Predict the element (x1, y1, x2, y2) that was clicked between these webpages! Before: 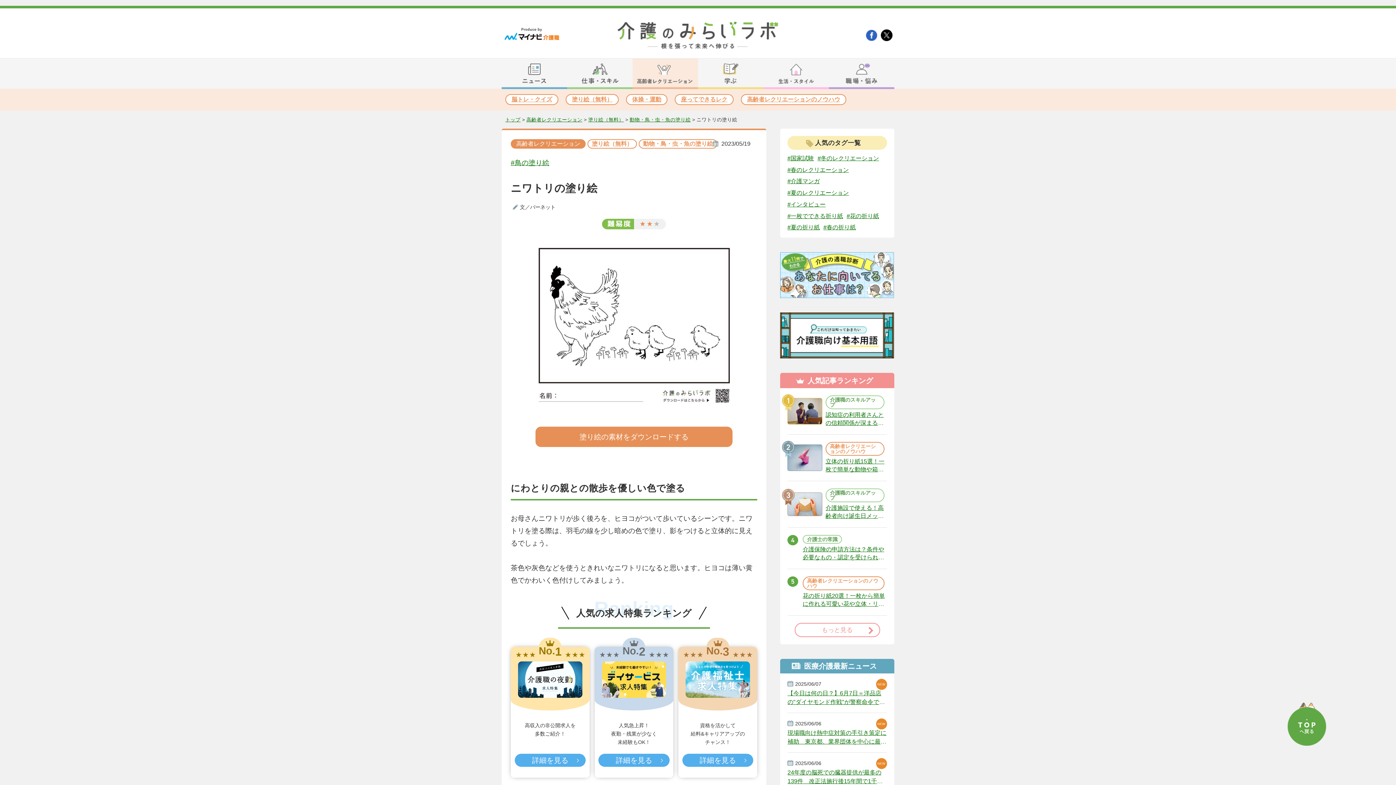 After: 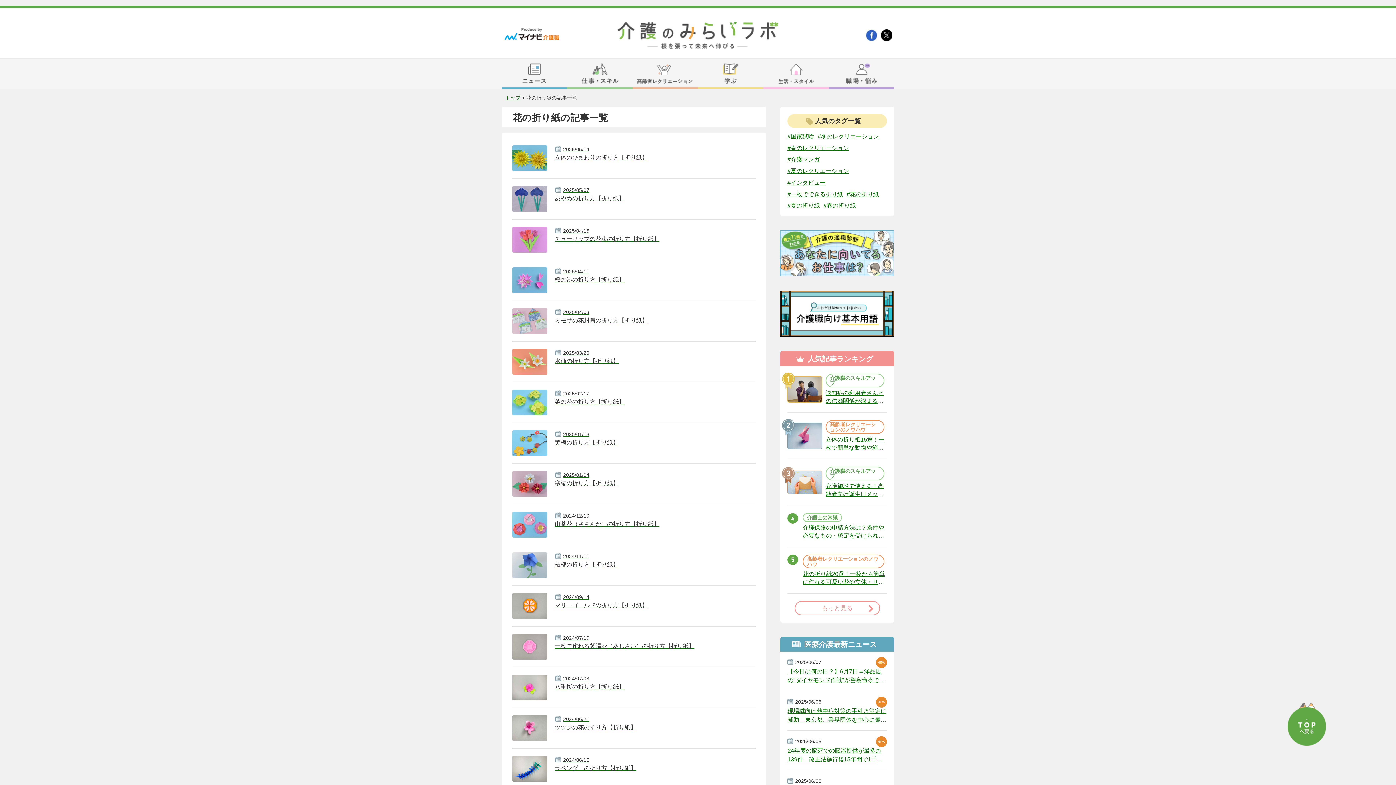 Action: label: #花の折り紙 bbox: (846, 212, 879, 219)